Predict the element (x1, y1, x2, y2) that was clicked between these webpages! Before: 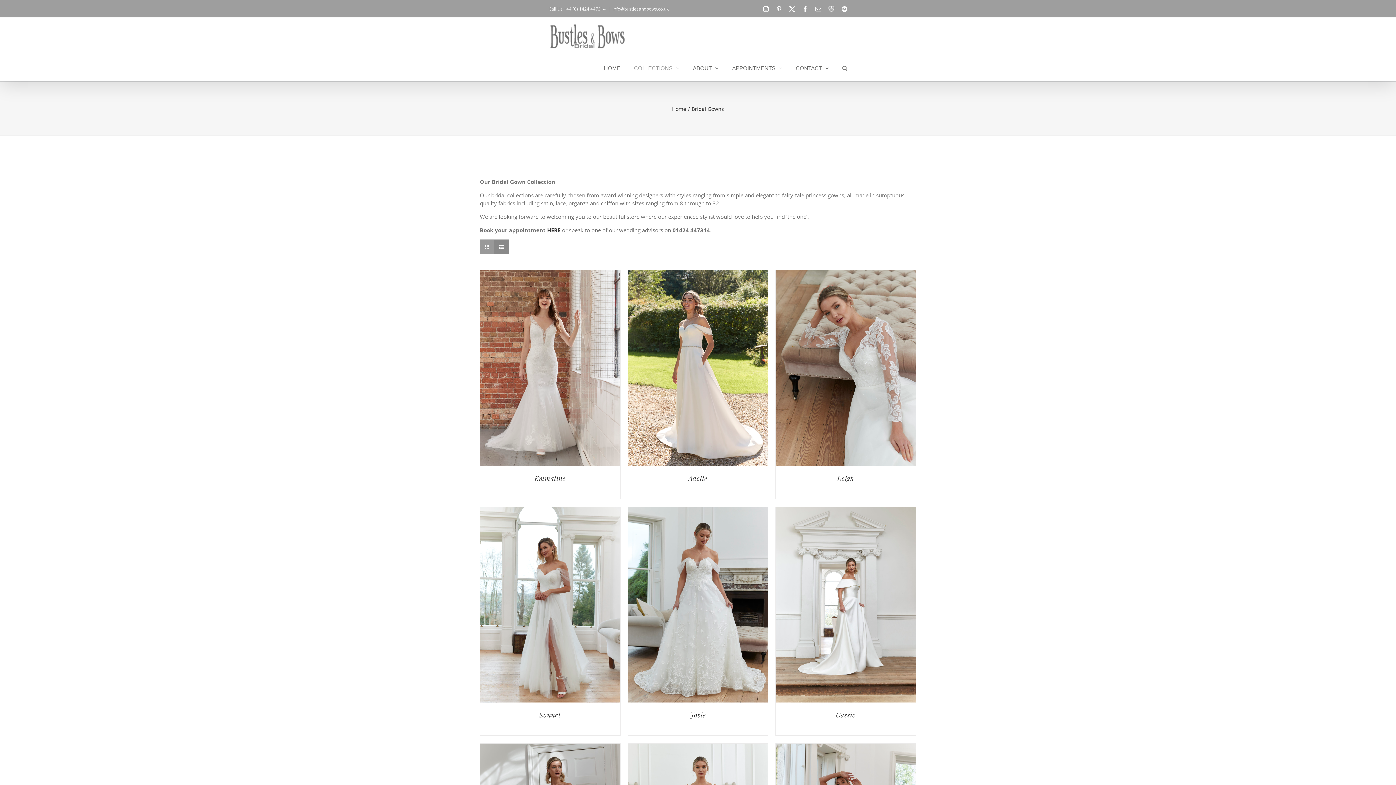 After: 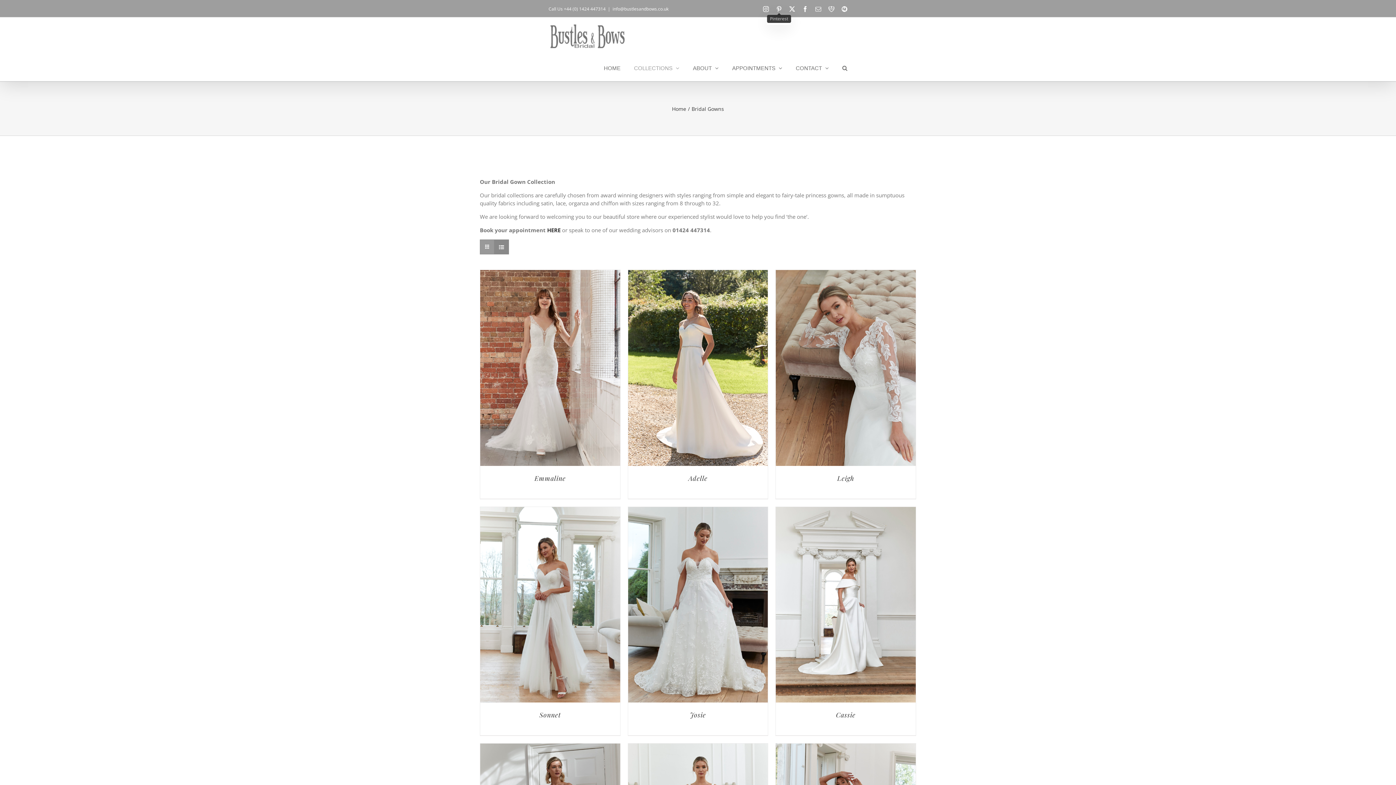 Action: label: Pinterest bbox: (776, 6, 782, 12)